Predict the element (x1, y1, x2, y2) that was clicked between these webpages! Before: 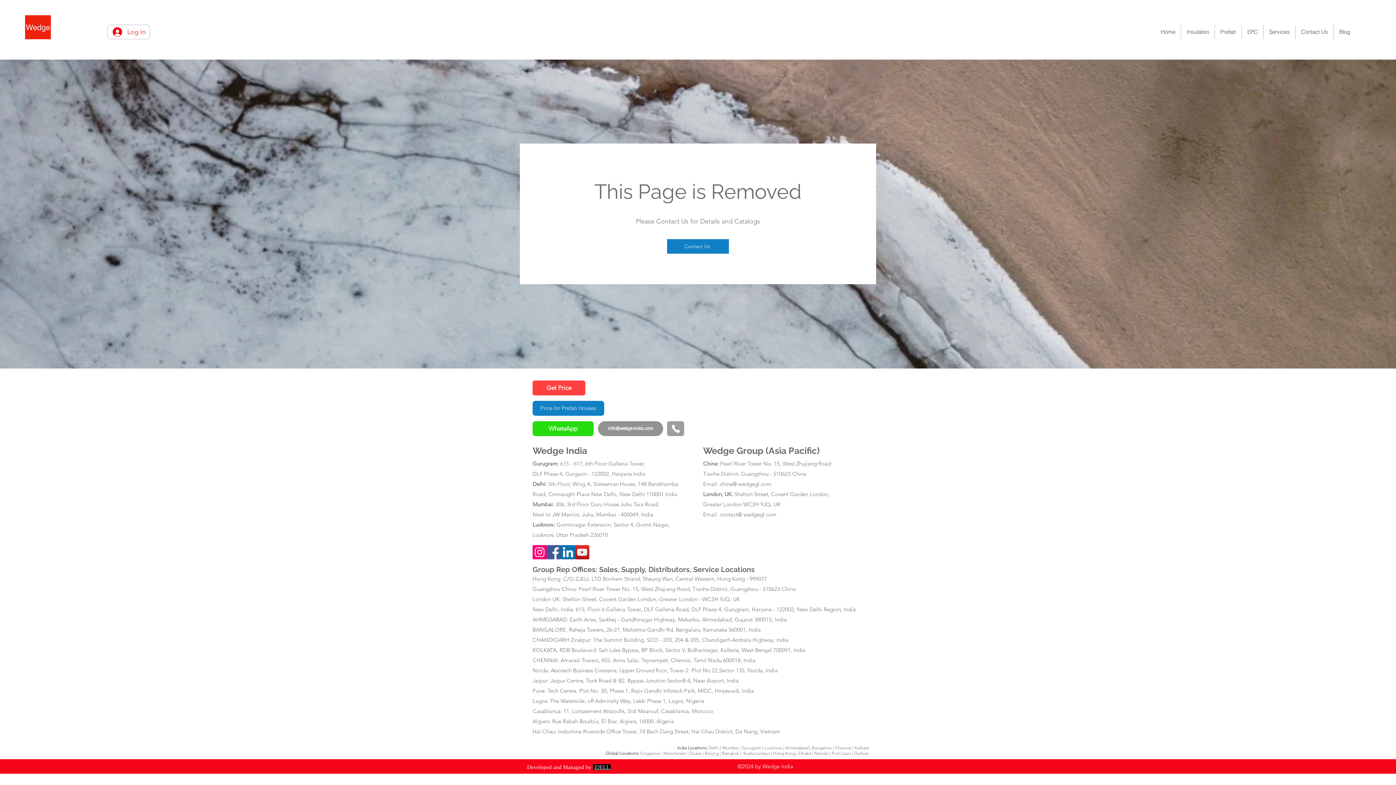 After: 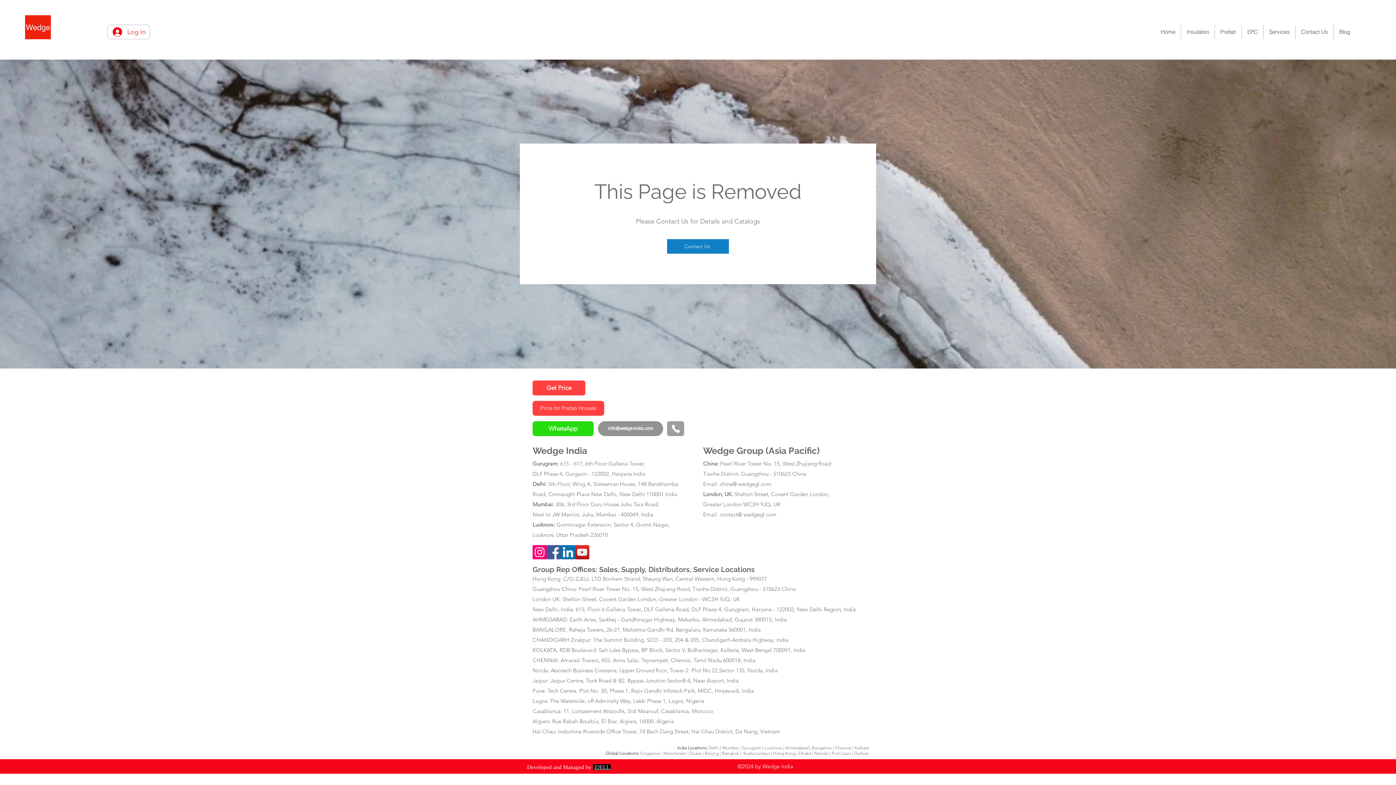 Action: label: Price for Prefab Houses bbox: (532, 401, 604, 416)